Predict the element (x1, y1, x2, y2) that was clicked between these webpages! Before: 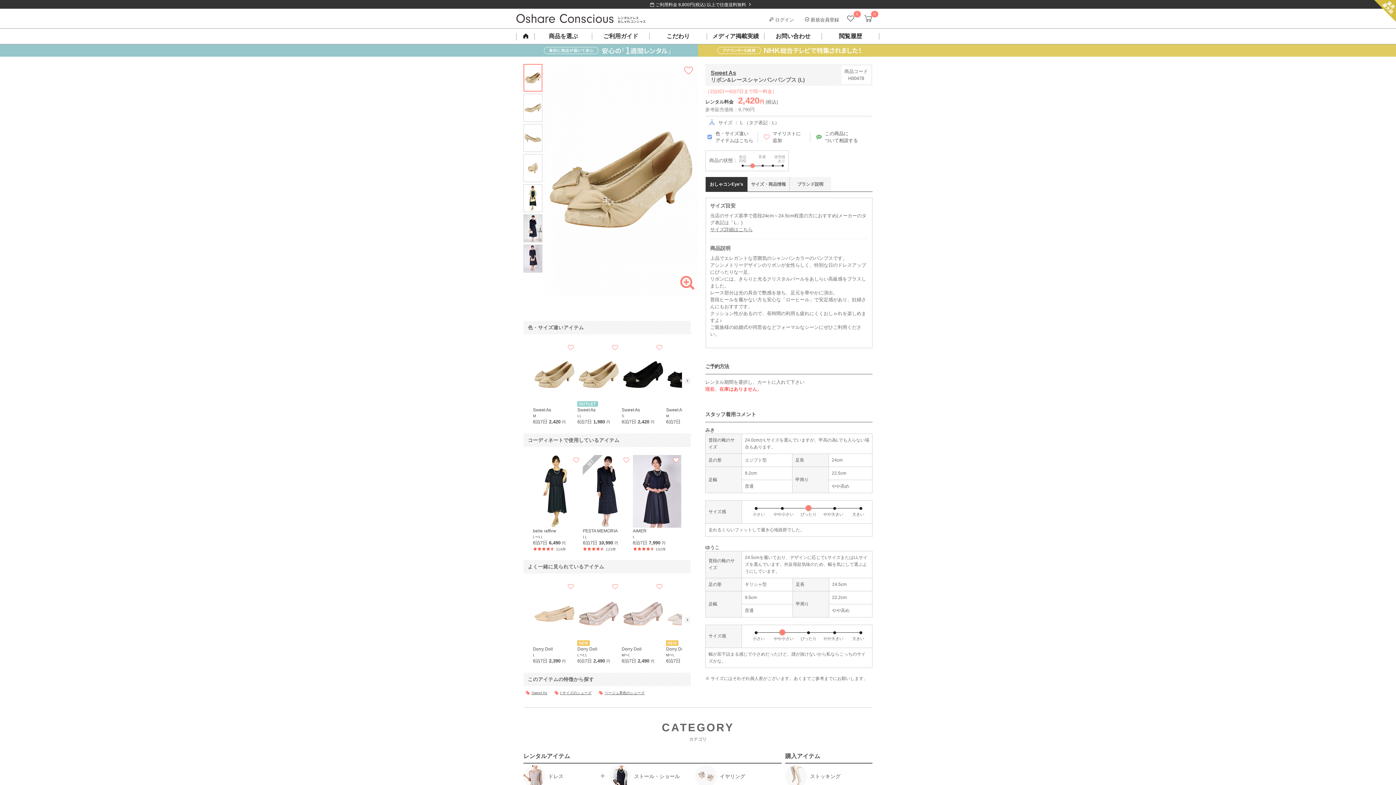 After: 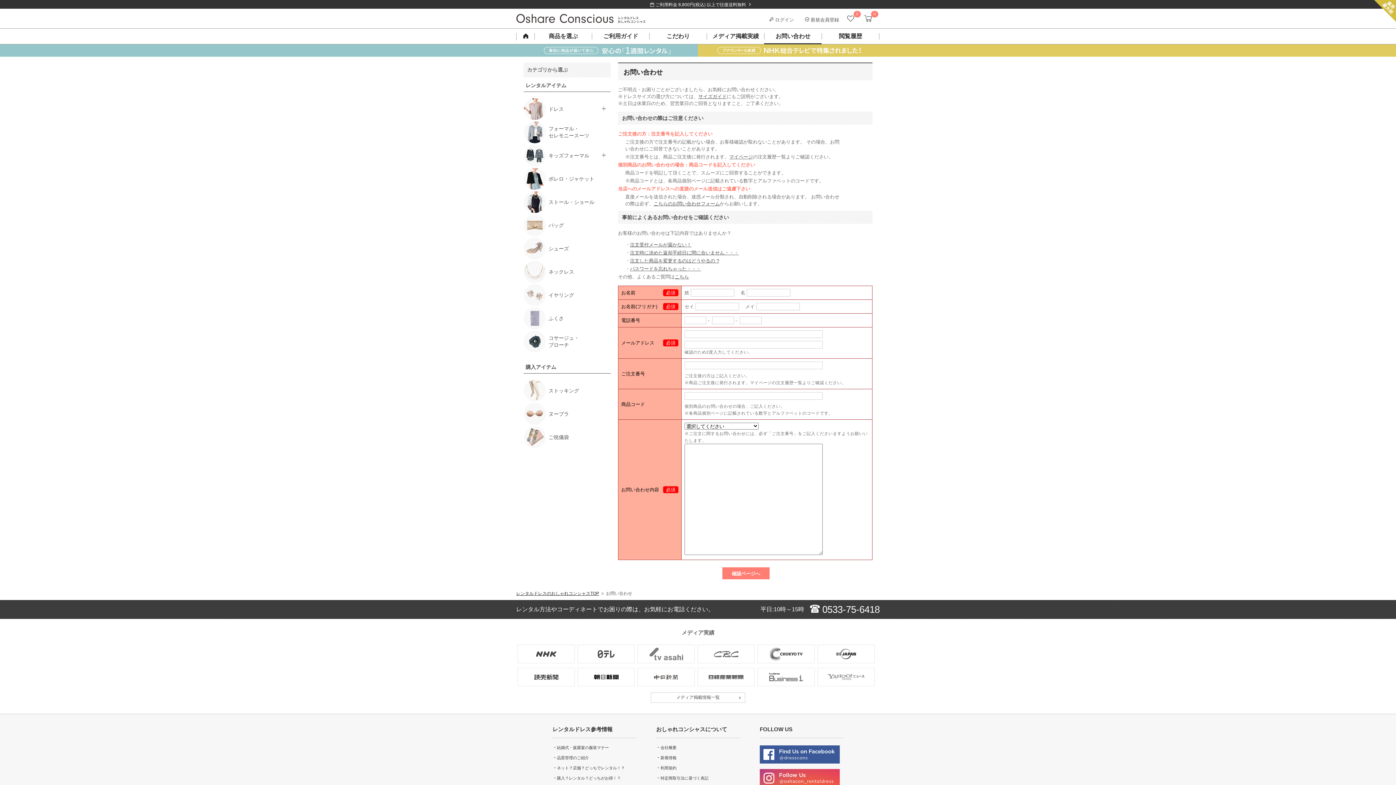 Action: bbox: (764, 28, 821, 44) label: お問い合わせ